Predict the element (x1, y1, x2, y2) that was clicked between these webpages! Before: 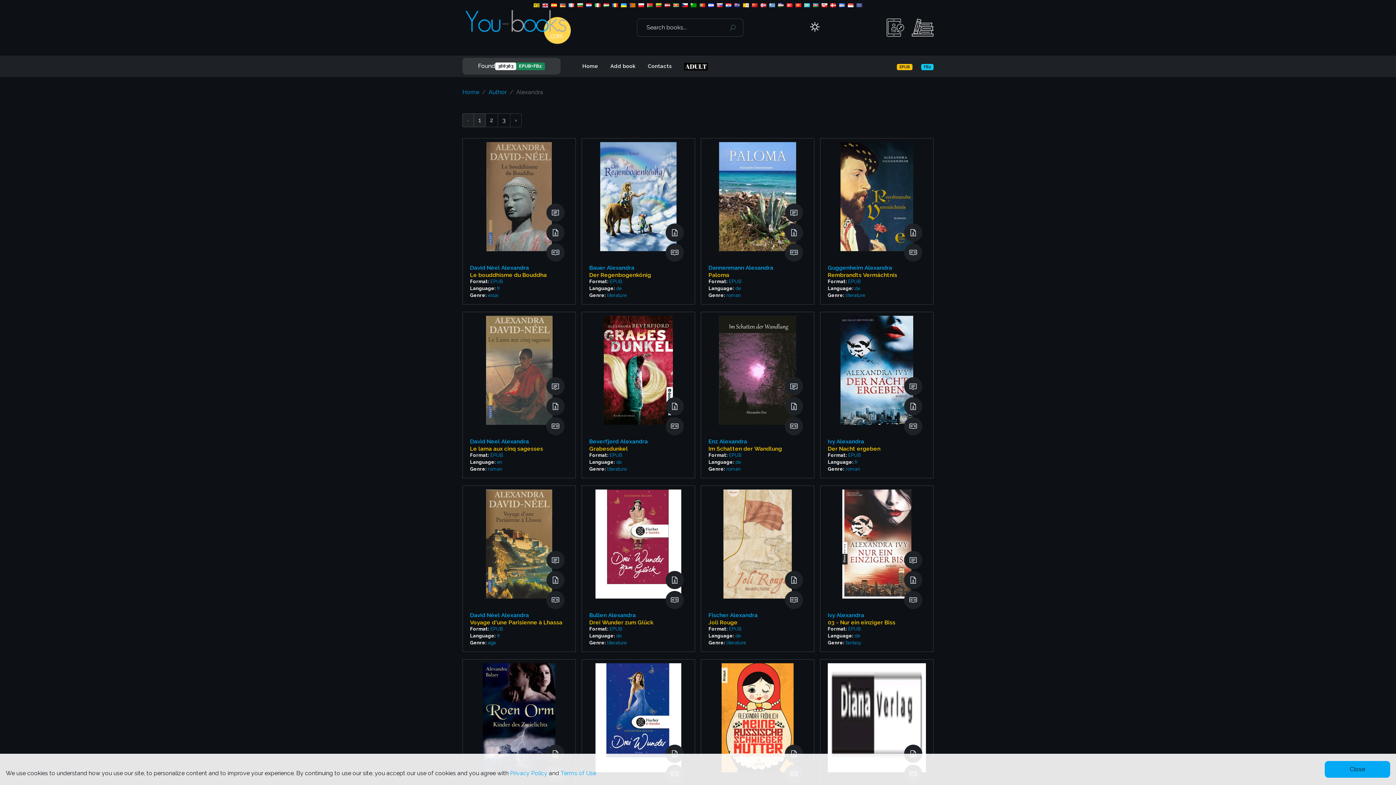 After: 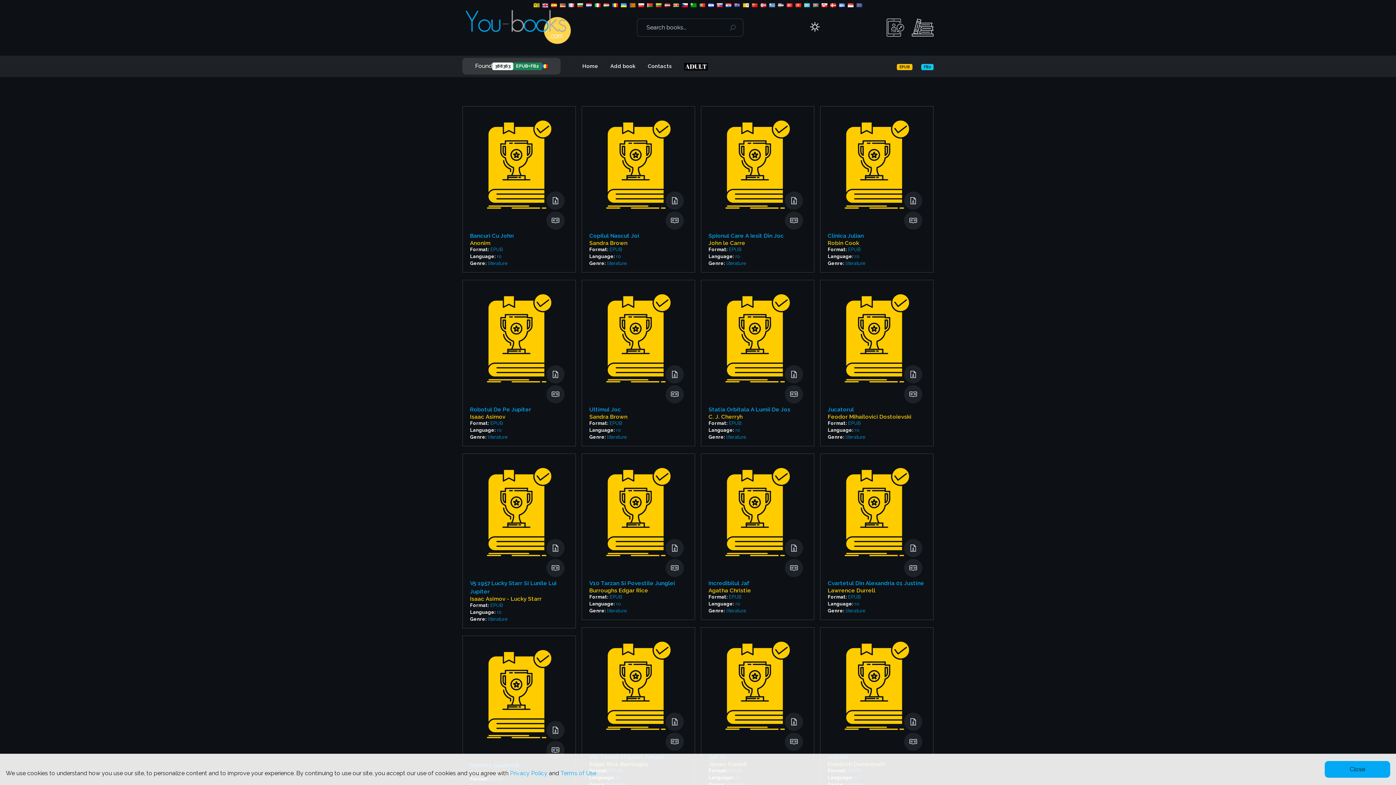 Action: bbox: (612, 1, 618, 8)